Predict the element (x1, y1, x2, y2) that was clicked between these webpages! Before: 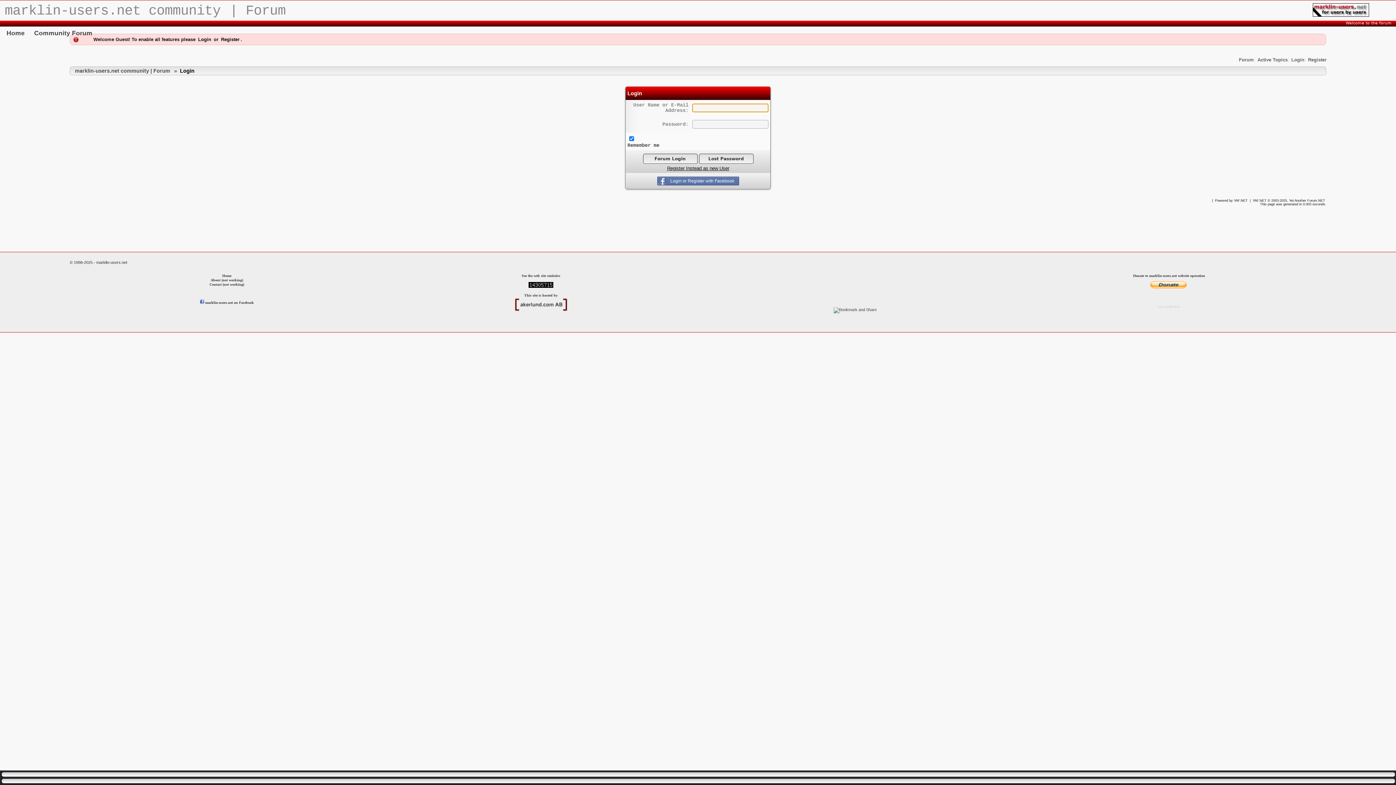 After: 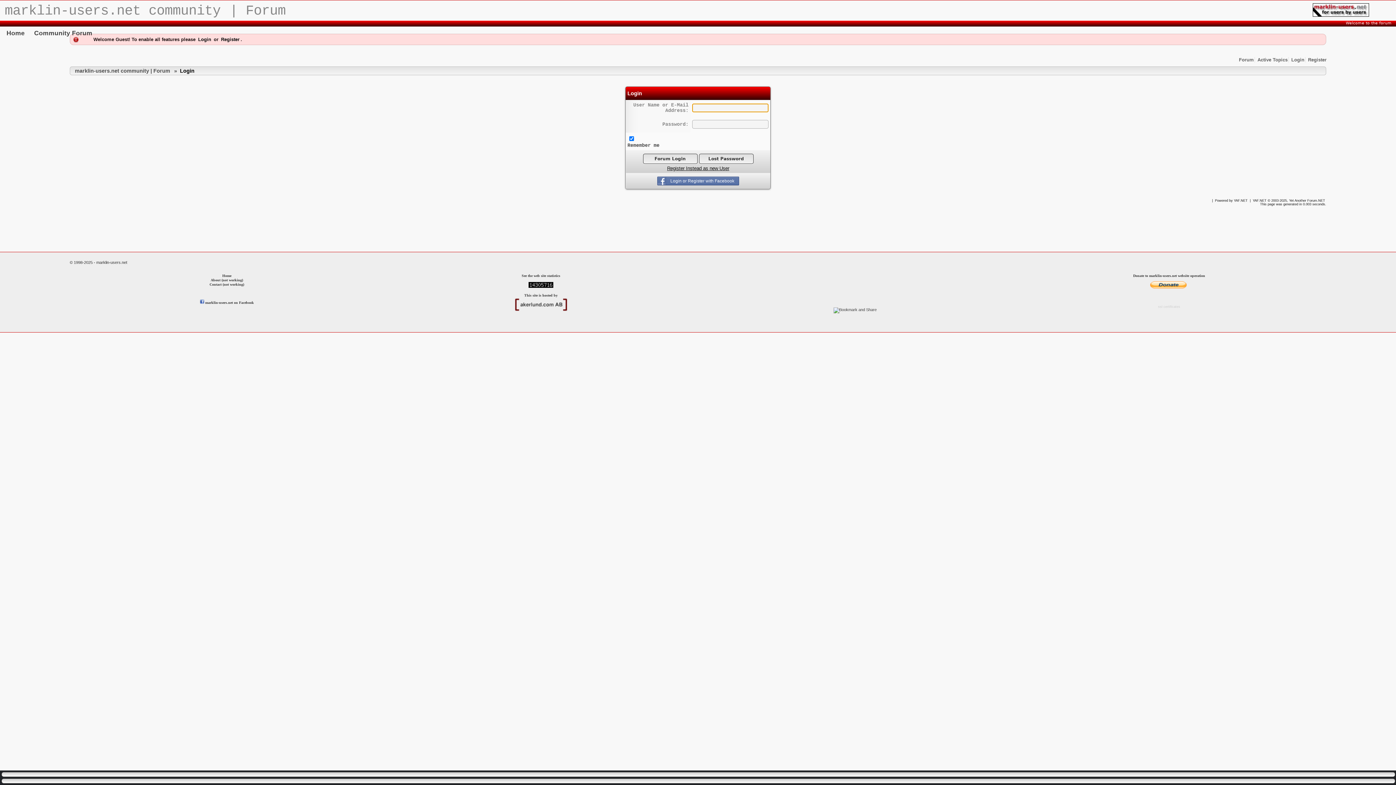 Action: label: Login bbox: (1290, 56, 1305, 63)